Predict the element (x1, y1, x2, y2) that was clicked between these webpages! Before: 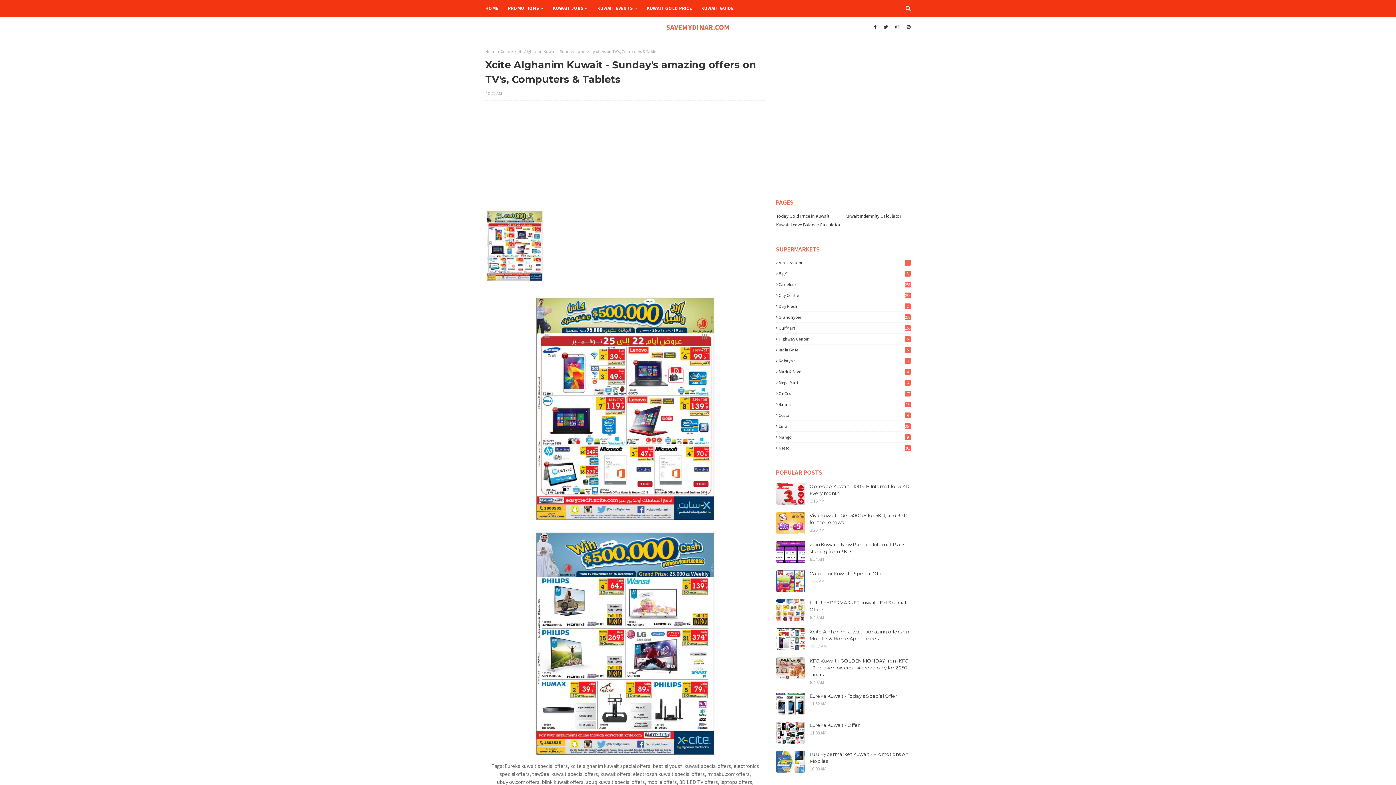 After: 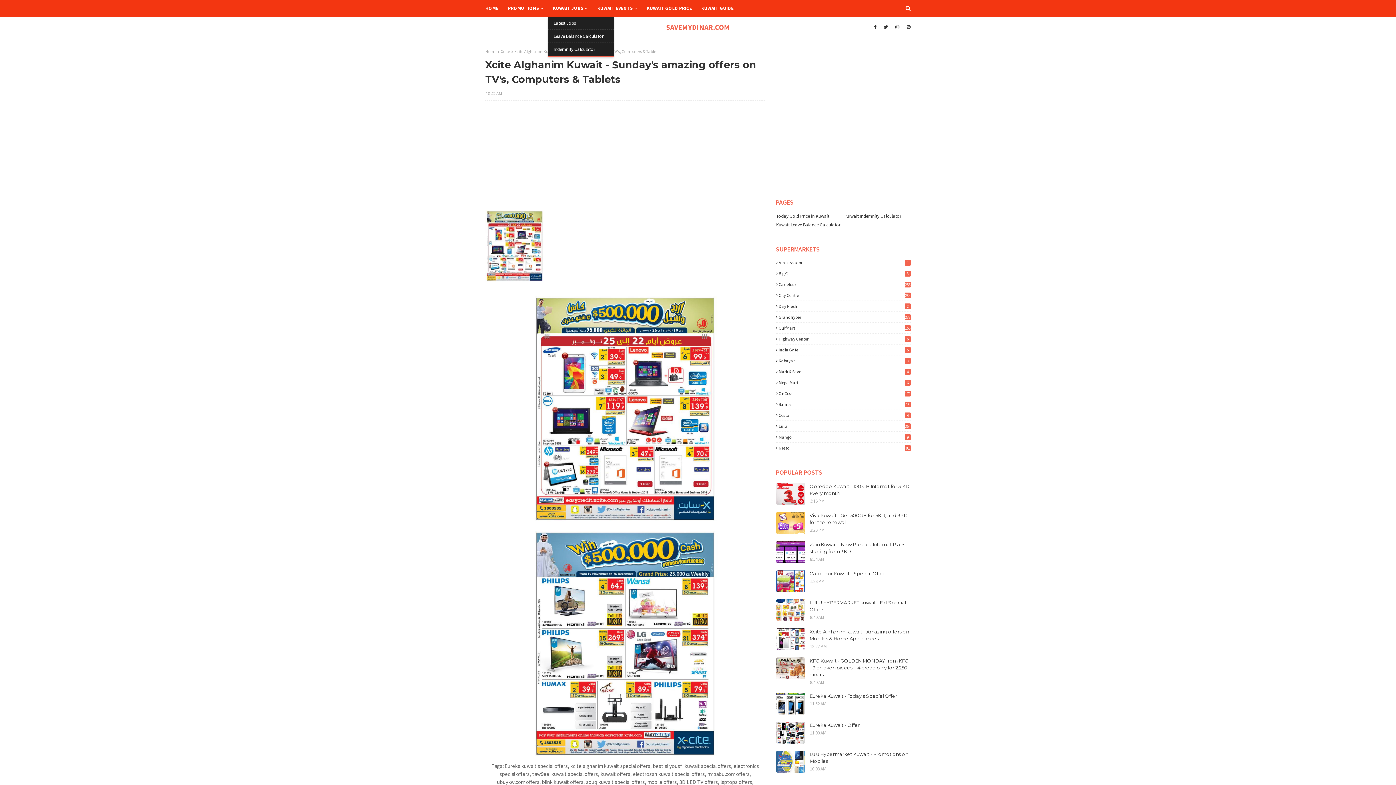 Action: bbox: (548, 0, 592, 16) label: KUWAIT JOBS